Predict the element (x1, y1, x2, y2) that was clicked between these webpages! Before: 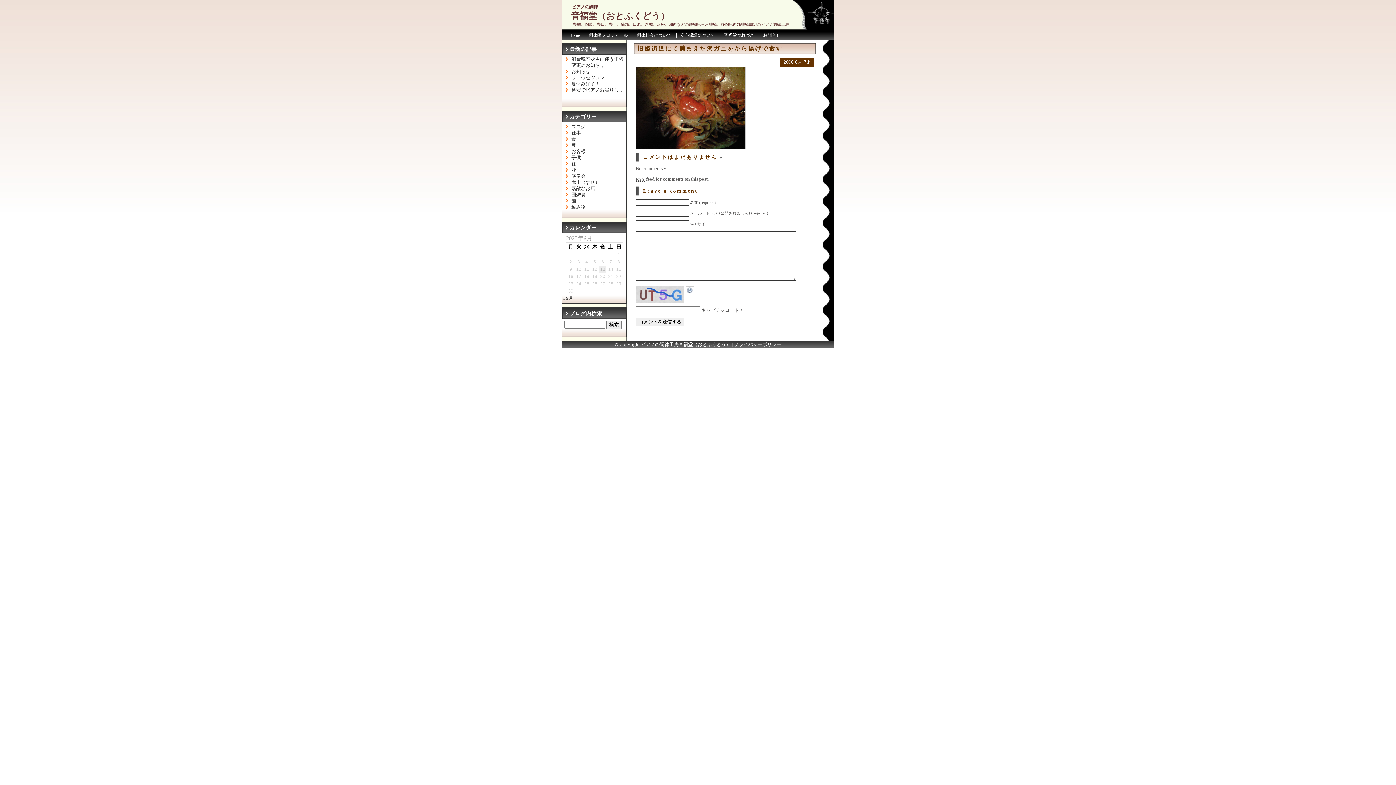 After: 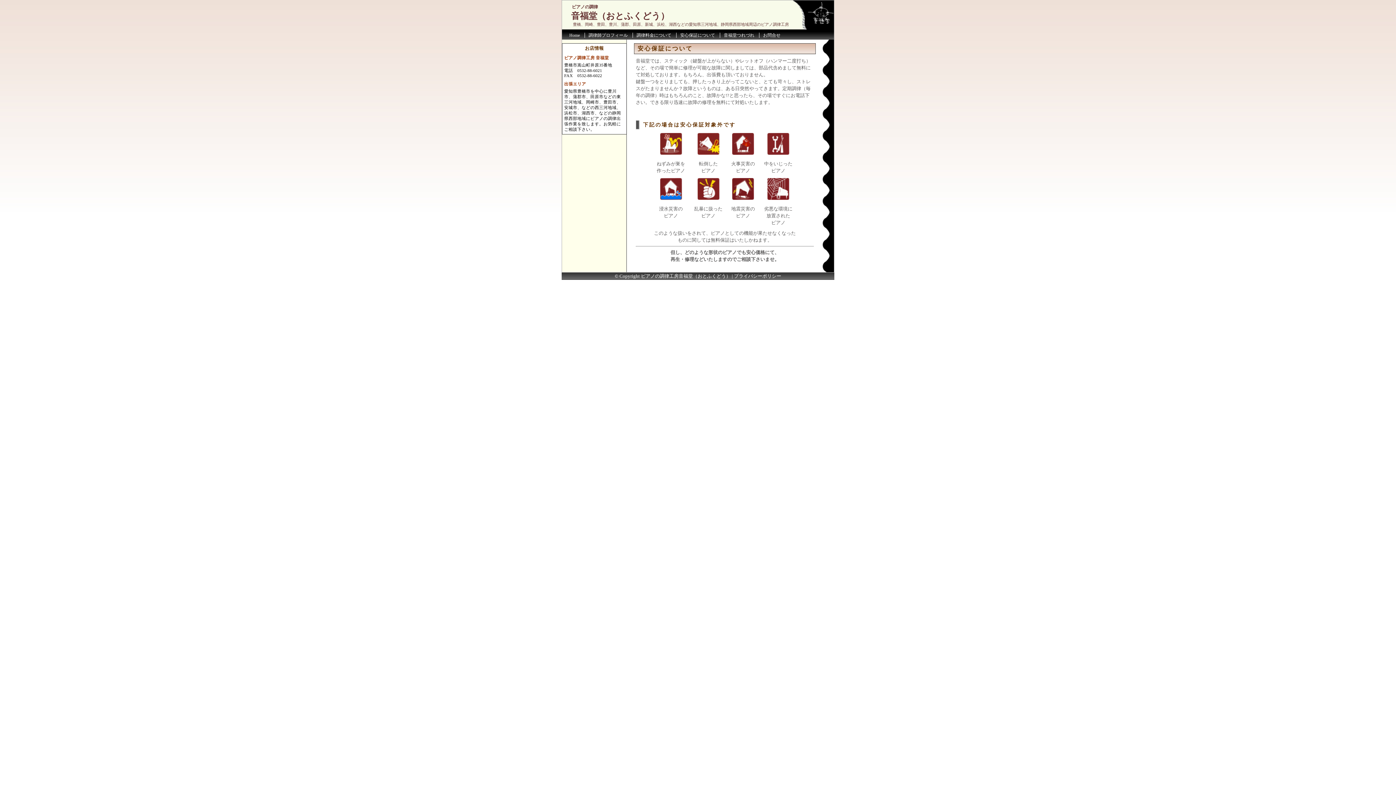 Action: label: 安心保証について bbox: (680, 32, 715, 37)